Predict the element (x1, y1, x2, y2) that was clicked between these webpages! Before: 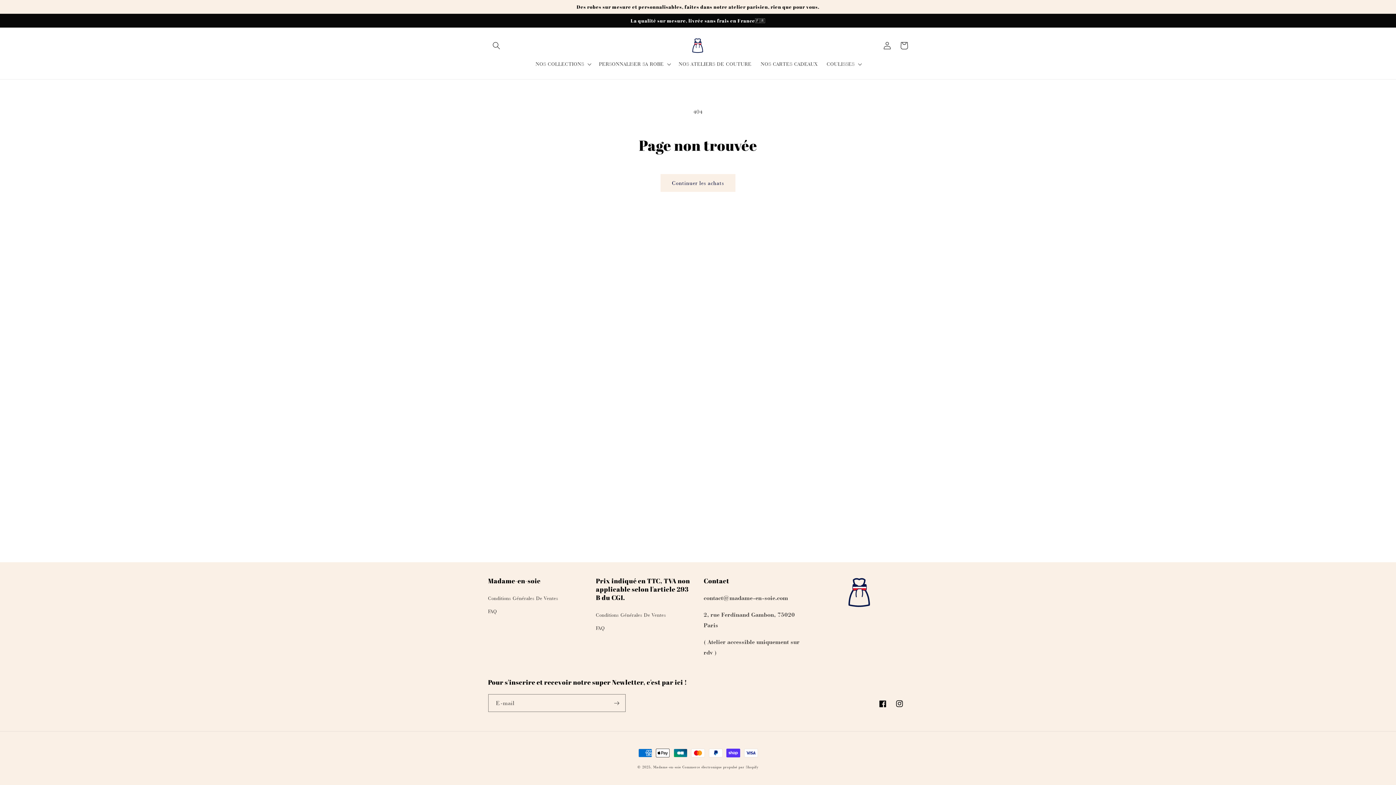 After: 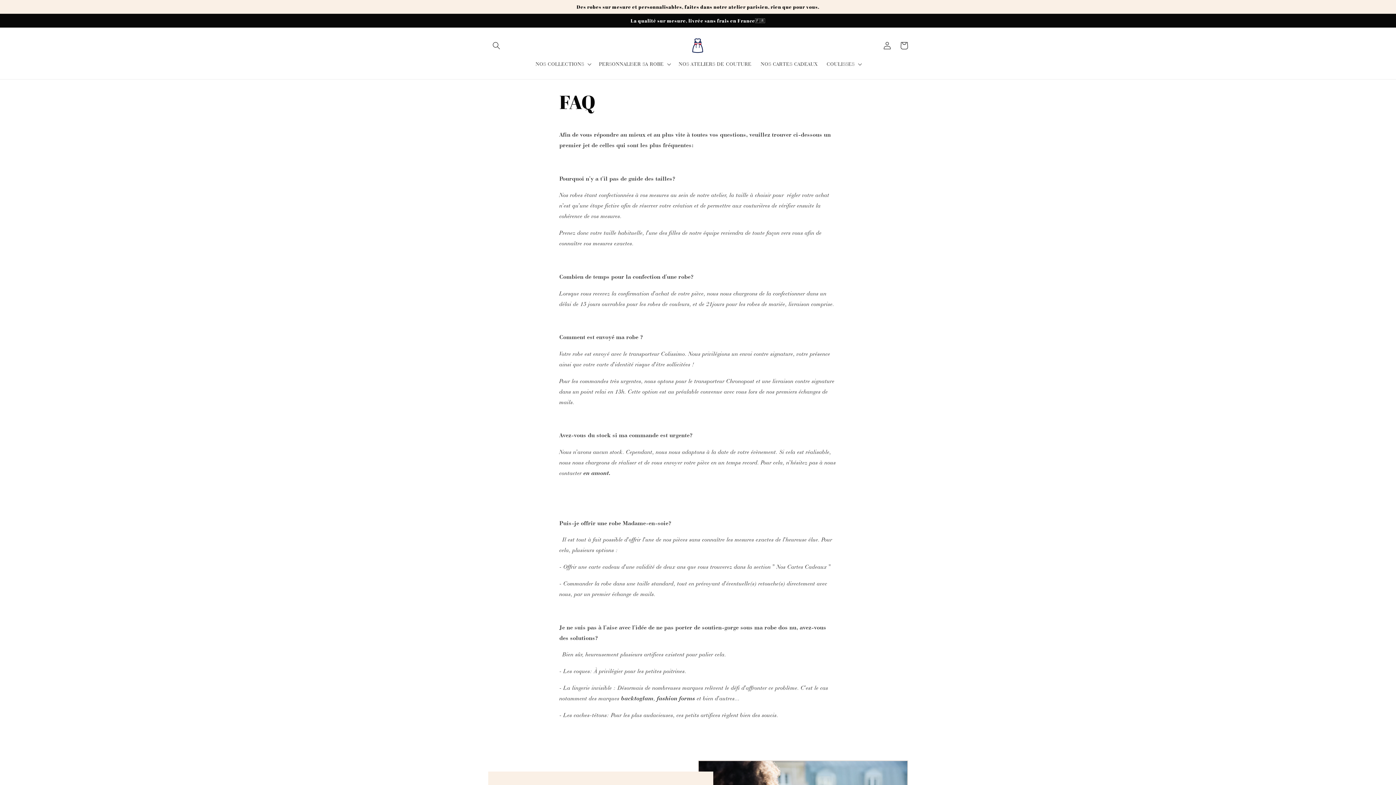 Action: label: FAQ bbox: (596, 622, 605, 634)